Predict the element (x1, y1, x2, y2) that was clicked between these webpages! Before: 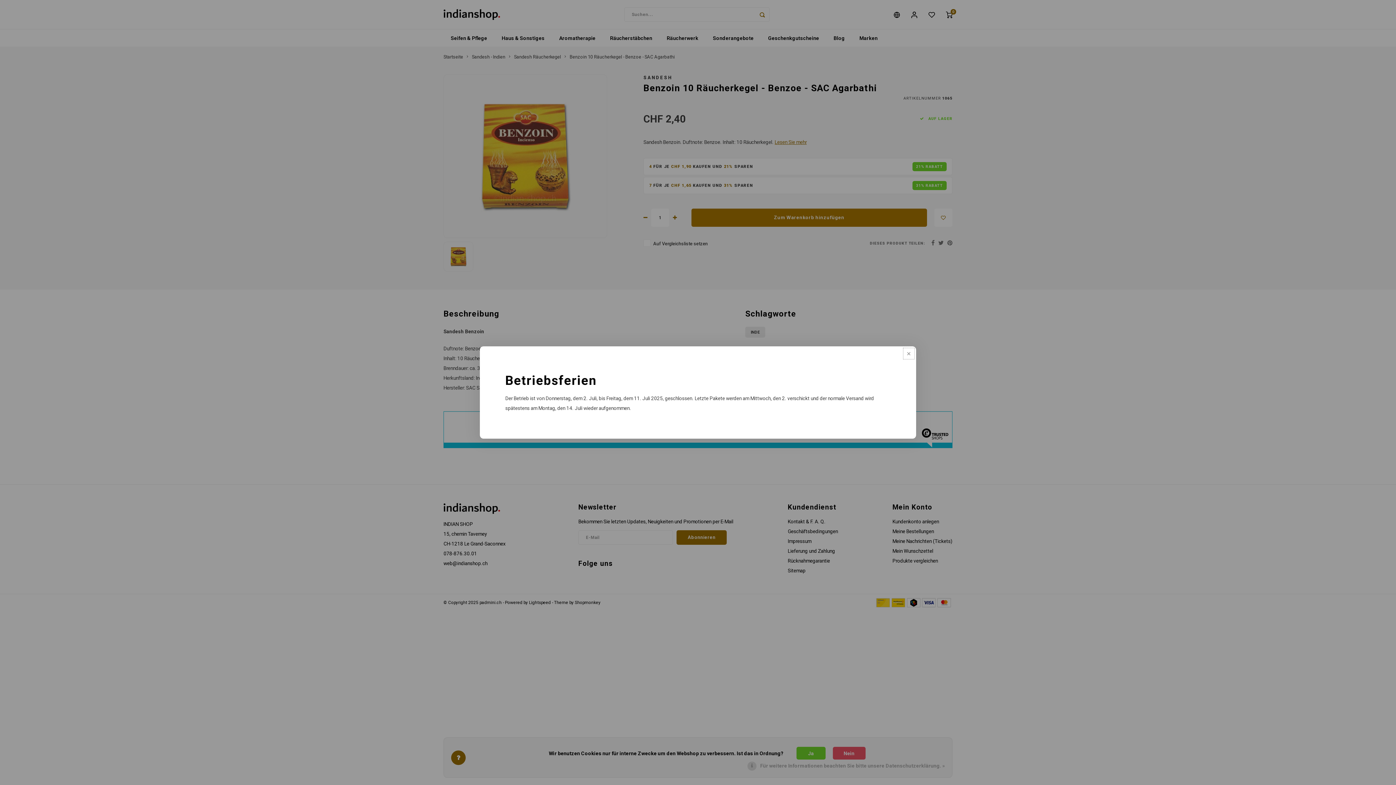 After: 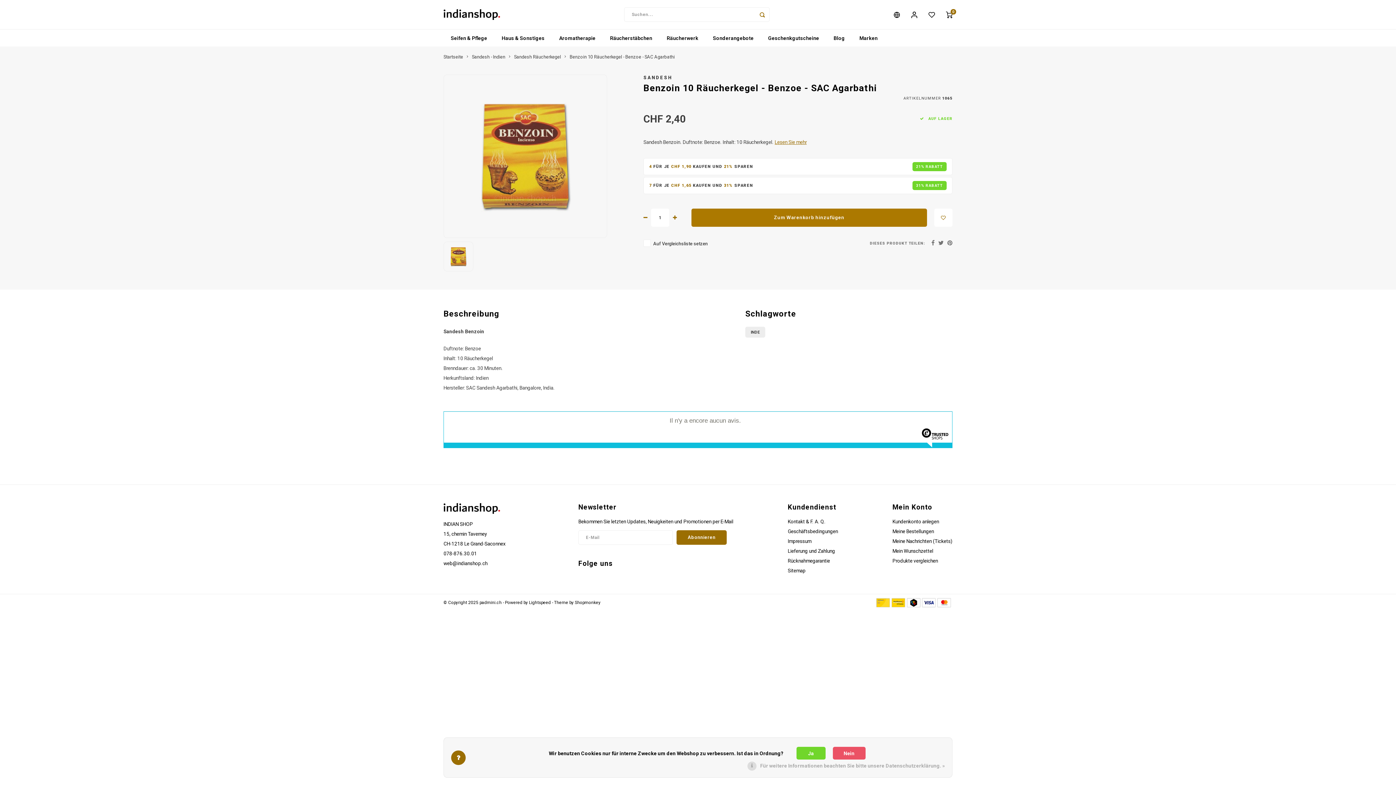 Action: bbox: (900, 346, 916, 362)